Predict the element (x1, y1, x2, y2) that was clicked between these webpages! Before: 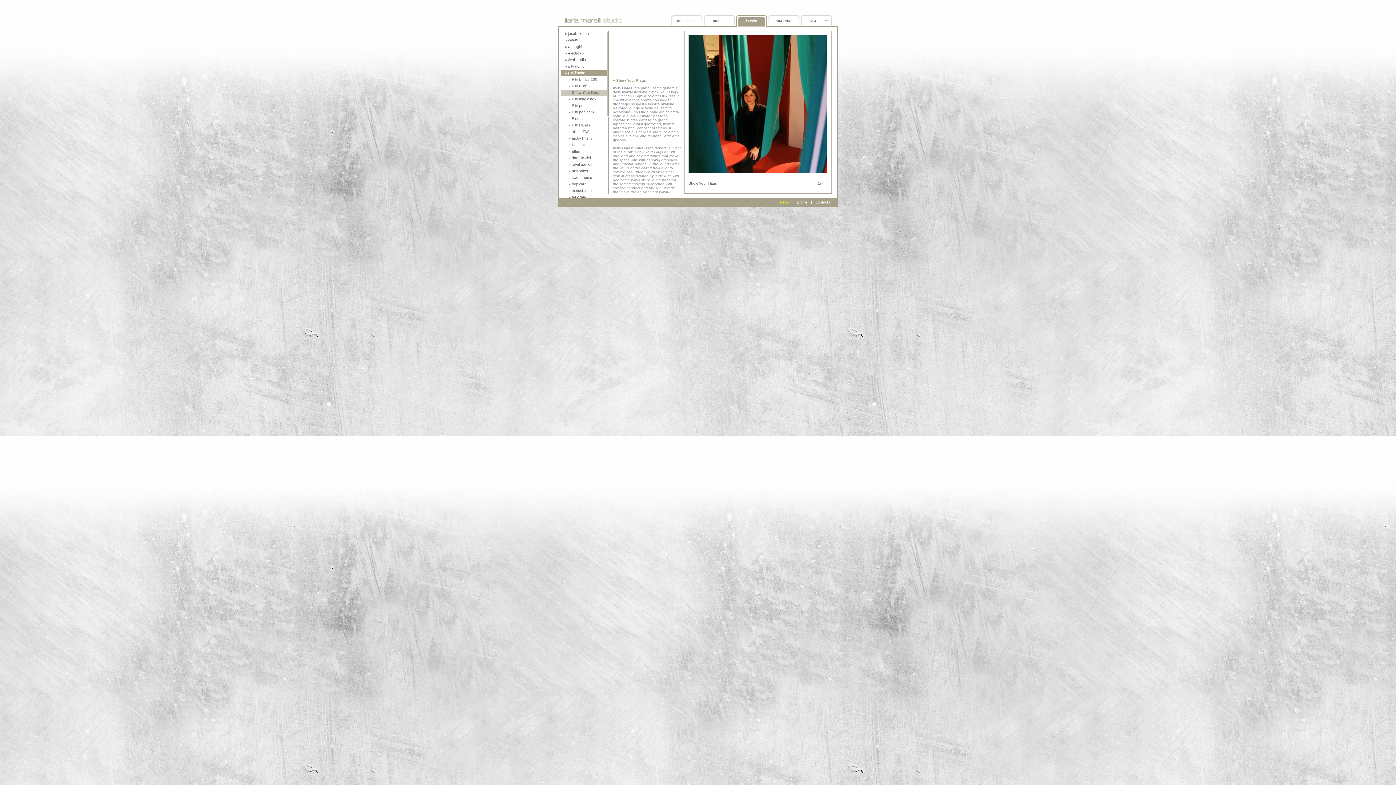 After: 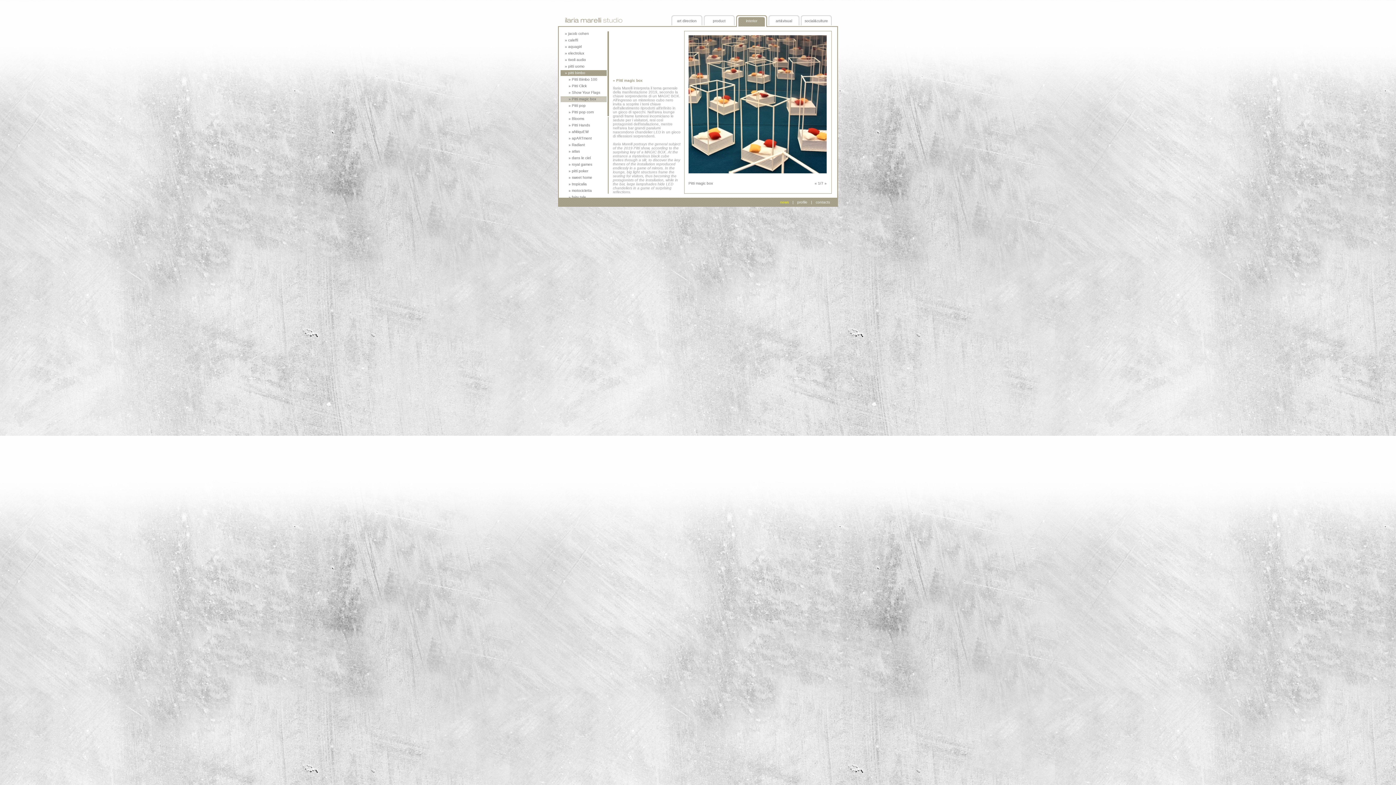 Action: bbox: (560, 96, 607, 102) label: » Pitti magic box